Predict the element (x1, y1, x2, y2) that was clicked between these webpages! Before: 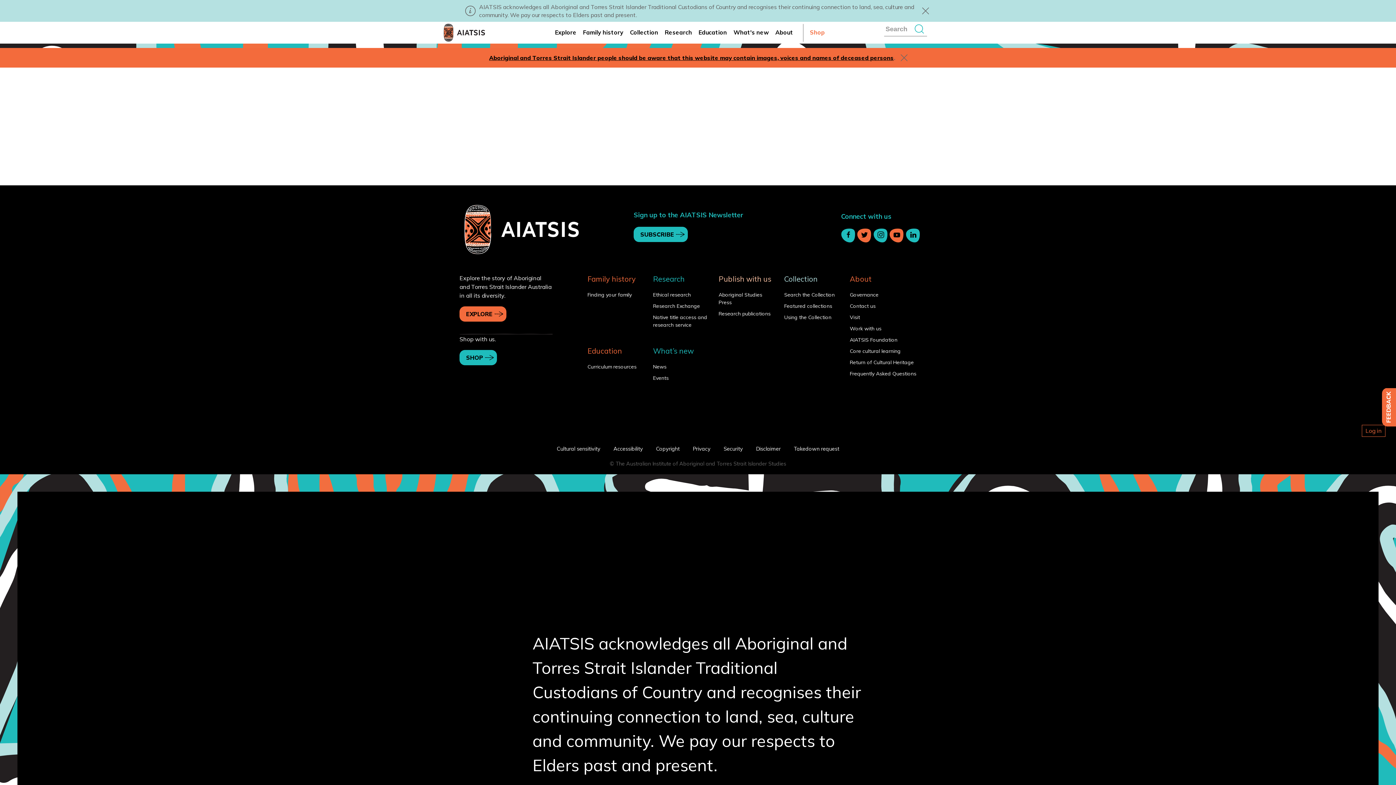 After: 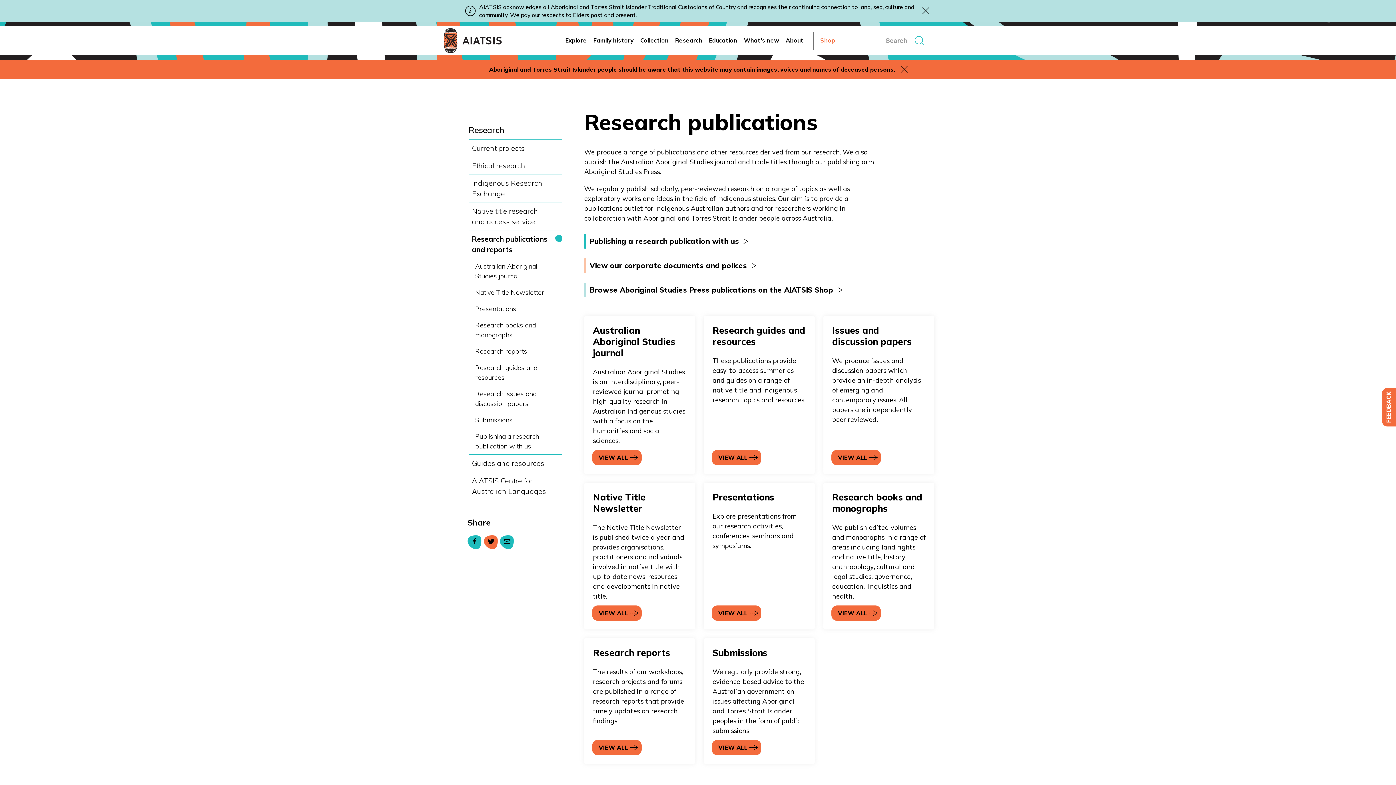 Action: label: Research publications bbox: (710, 310, 773, 317)